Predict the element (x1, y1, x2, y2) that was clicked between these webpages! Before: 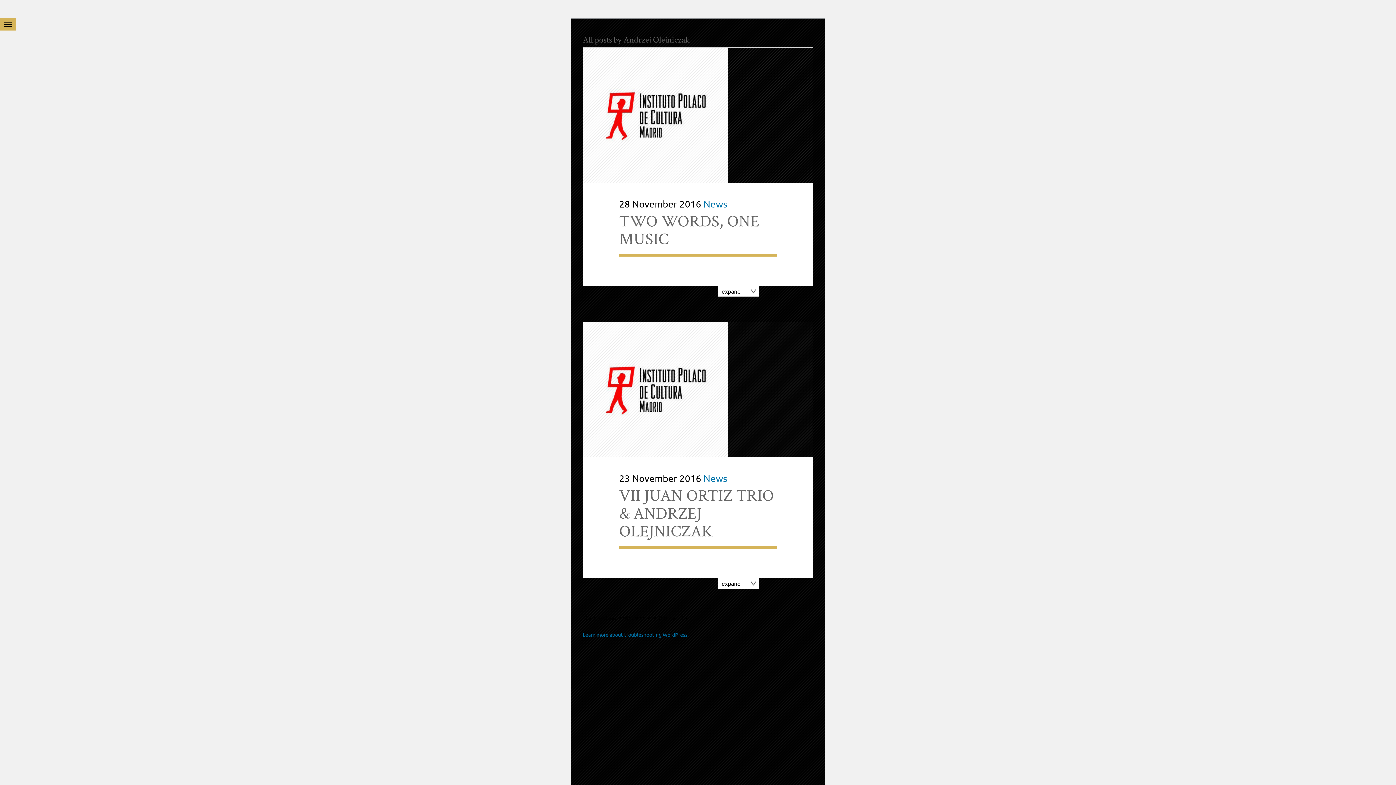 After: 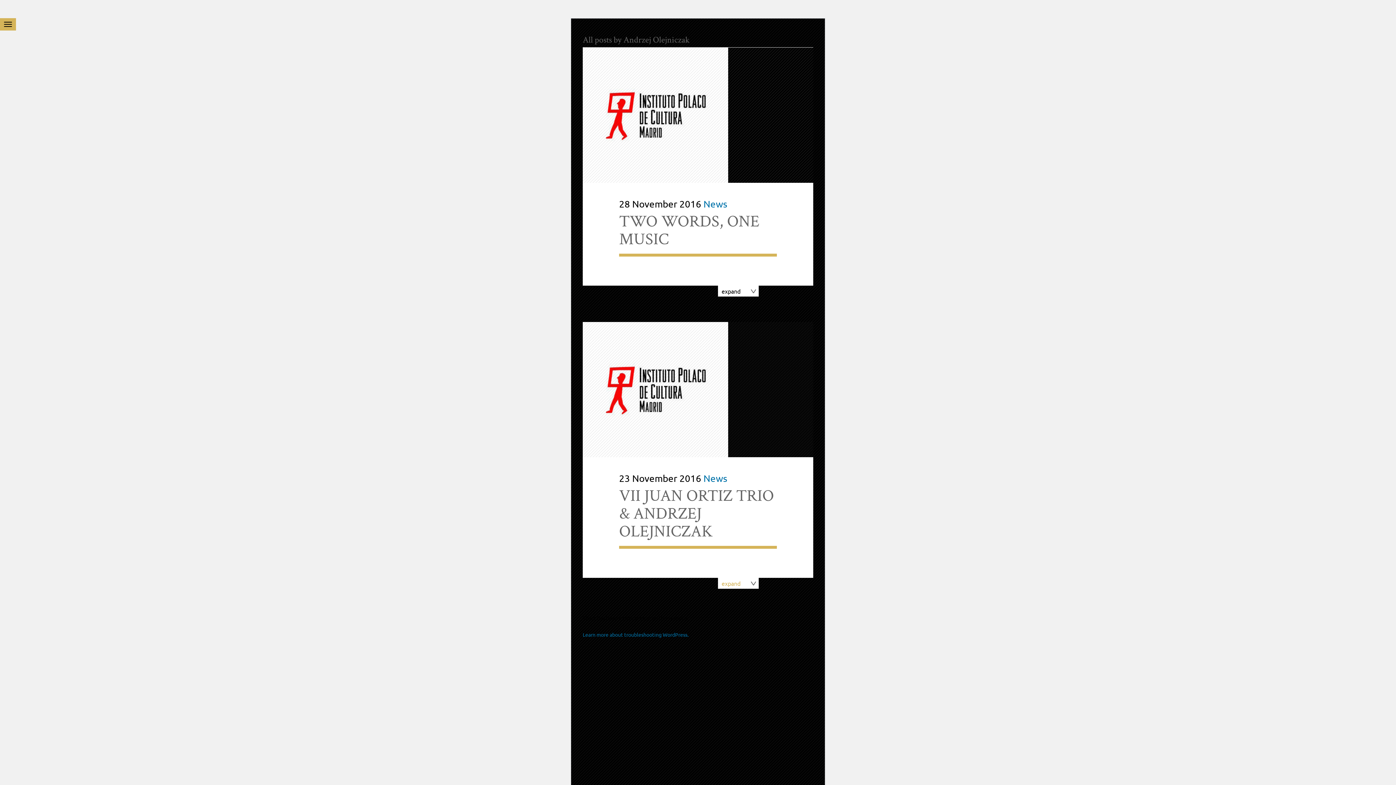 Action: label: expand bbox: (718, 578, 758, 589)